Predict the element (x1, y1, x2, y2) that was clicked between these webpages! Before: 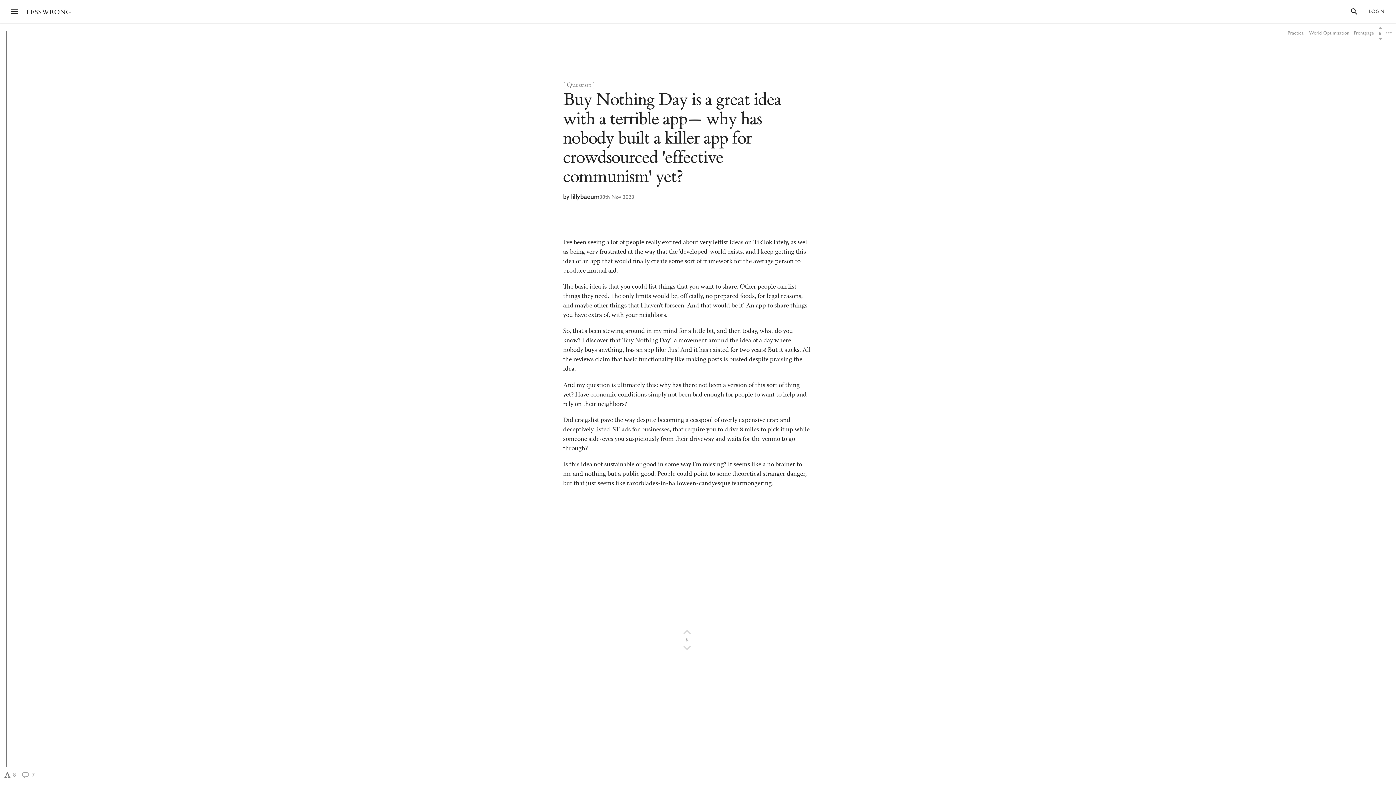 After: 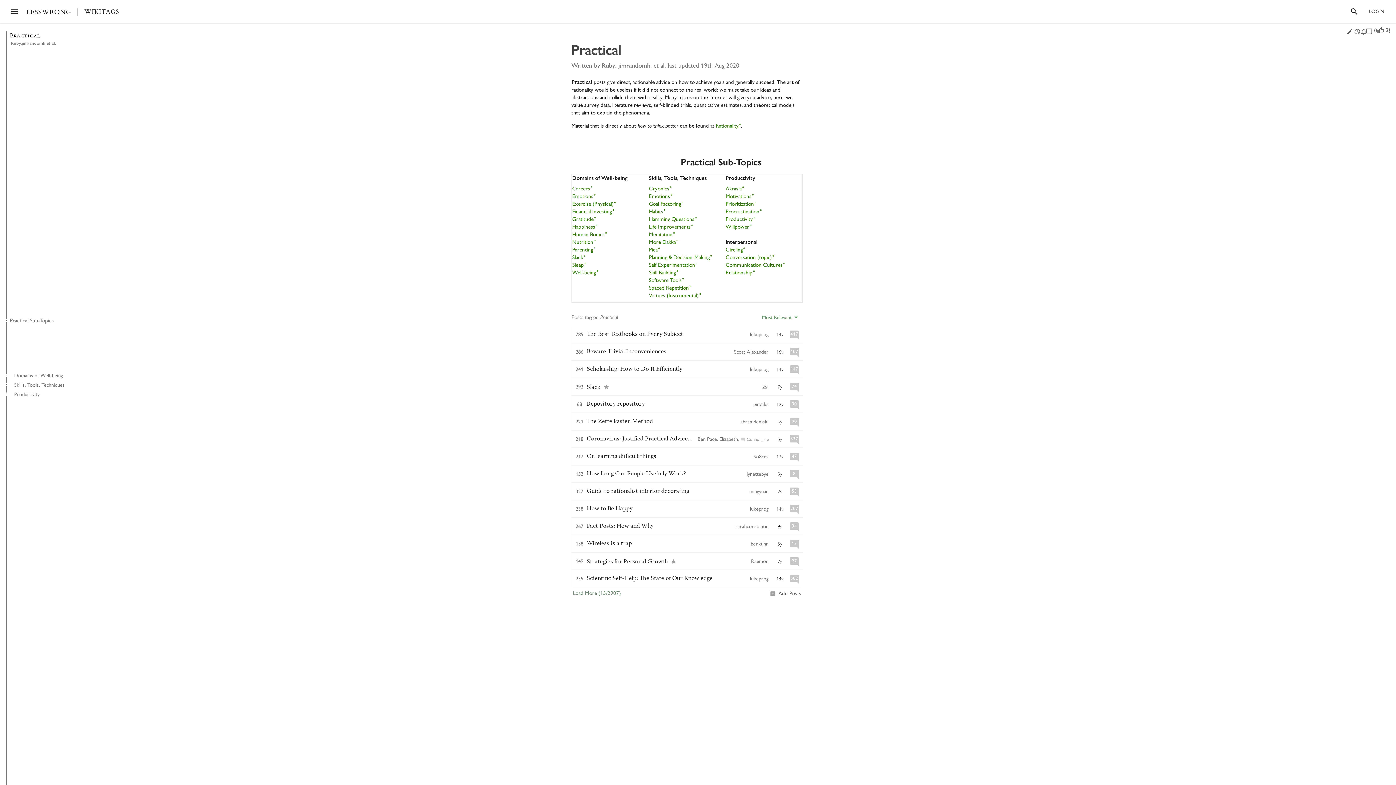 Action: bbox: (1288, 30, 1305, 35) label: Practical